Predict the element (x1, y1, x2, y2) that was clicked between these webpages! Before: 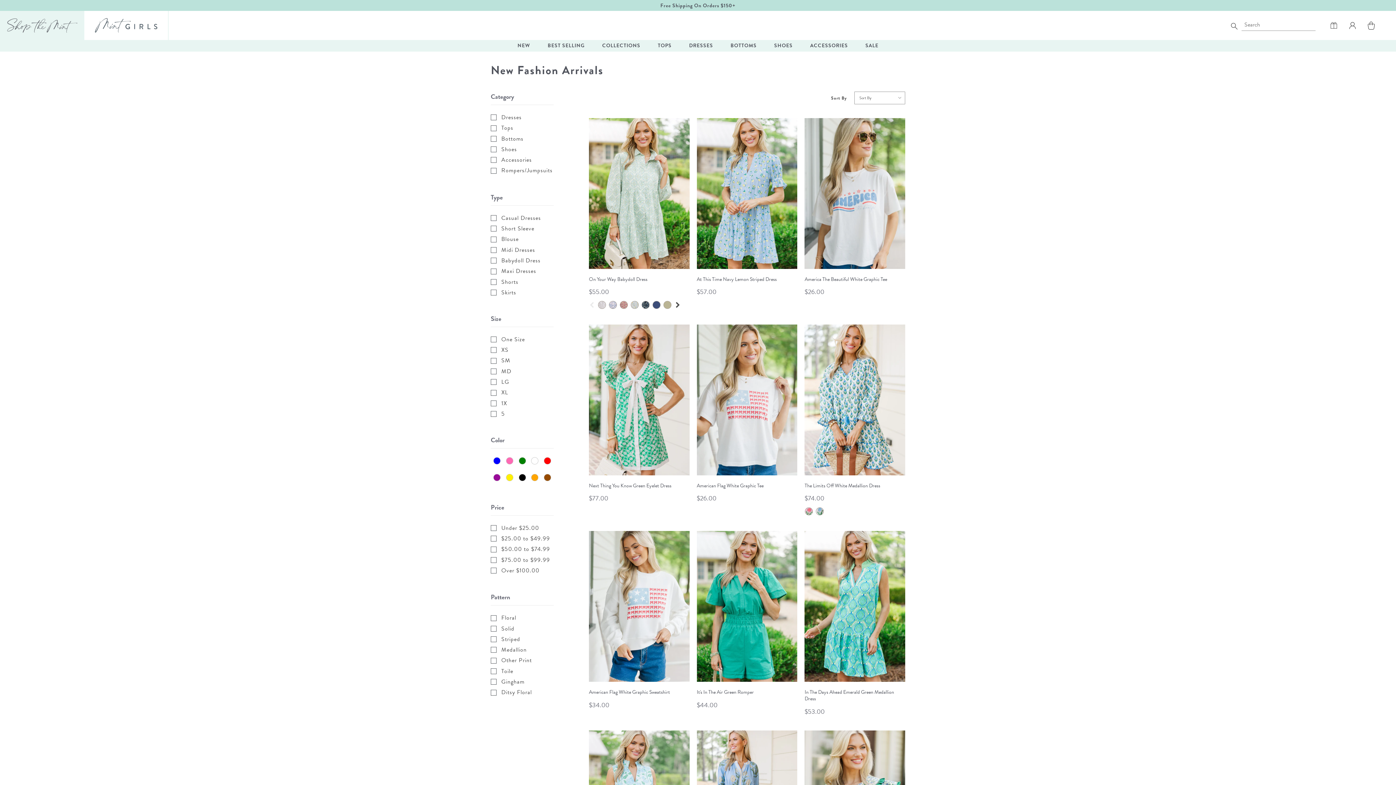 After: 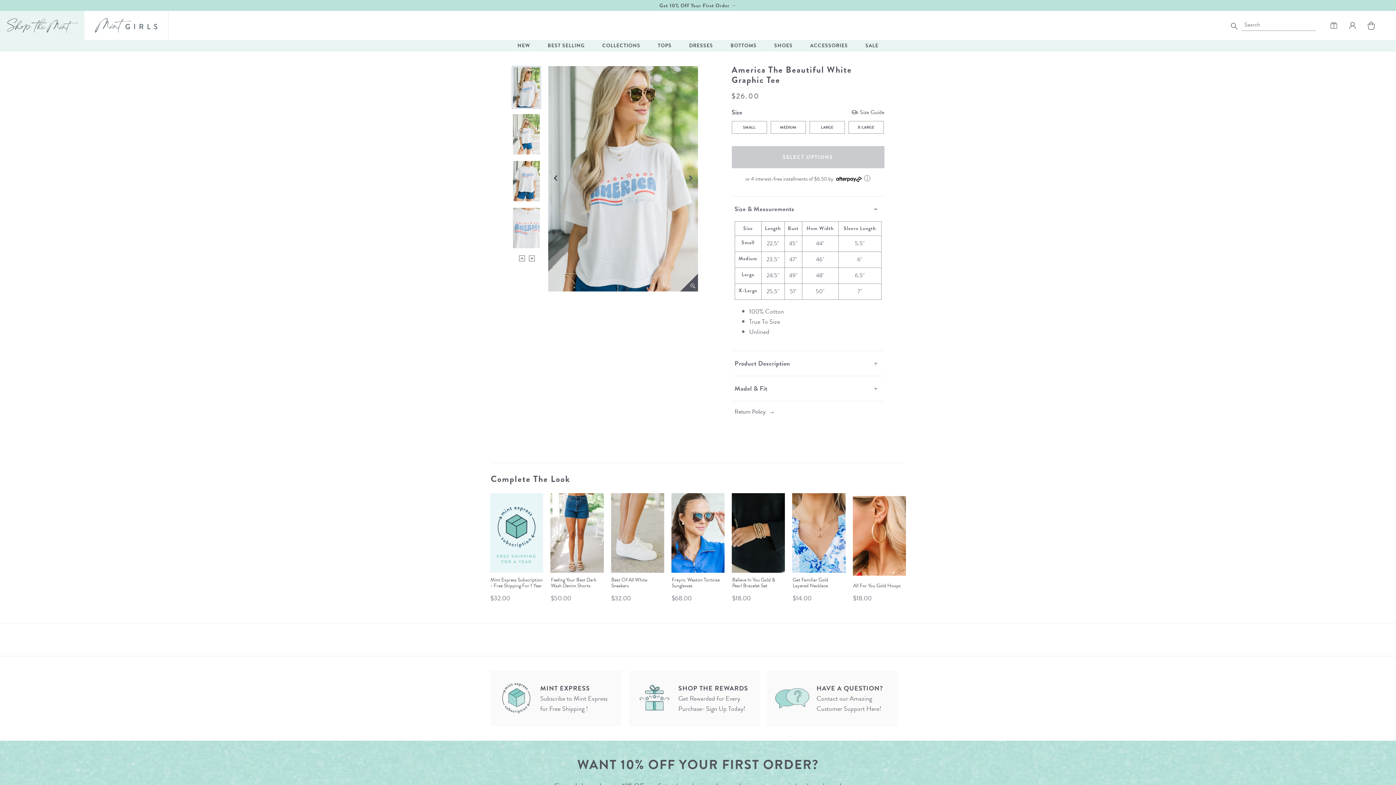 Action: label: America The Beautiful White Graphic Tee bbox: (804, 271, 887, 286)